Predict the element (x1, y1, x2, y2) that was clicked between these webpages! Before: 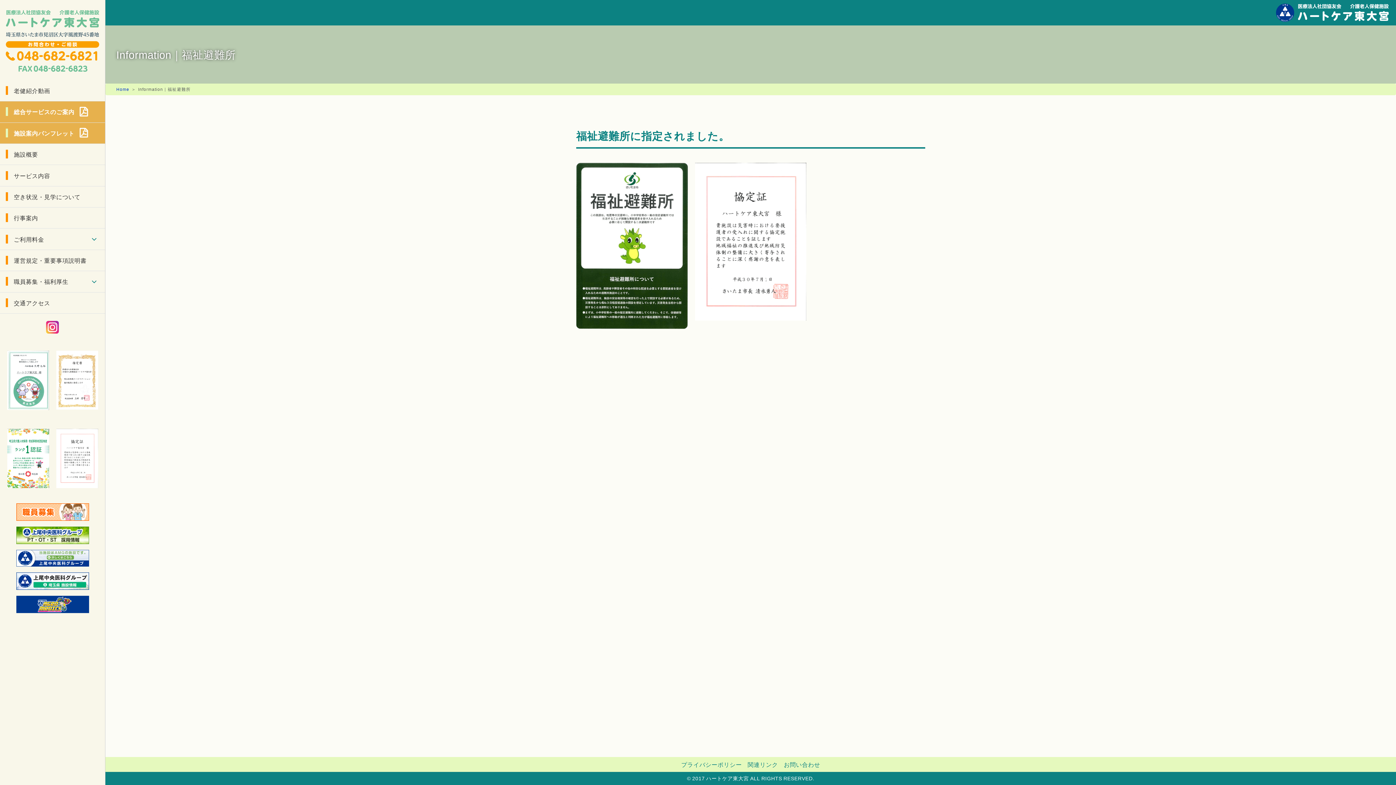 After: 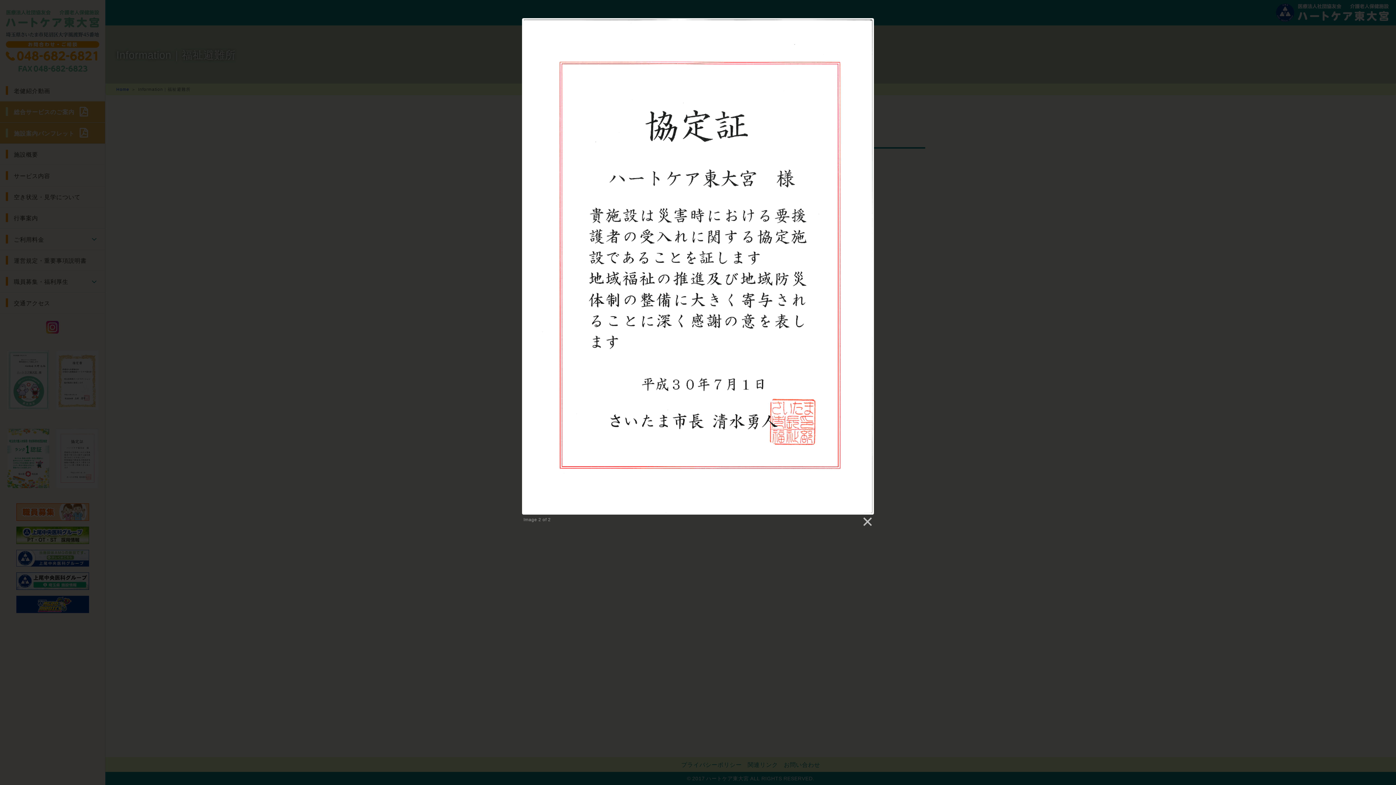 Action: bbox: (695, 162, 806, 320)